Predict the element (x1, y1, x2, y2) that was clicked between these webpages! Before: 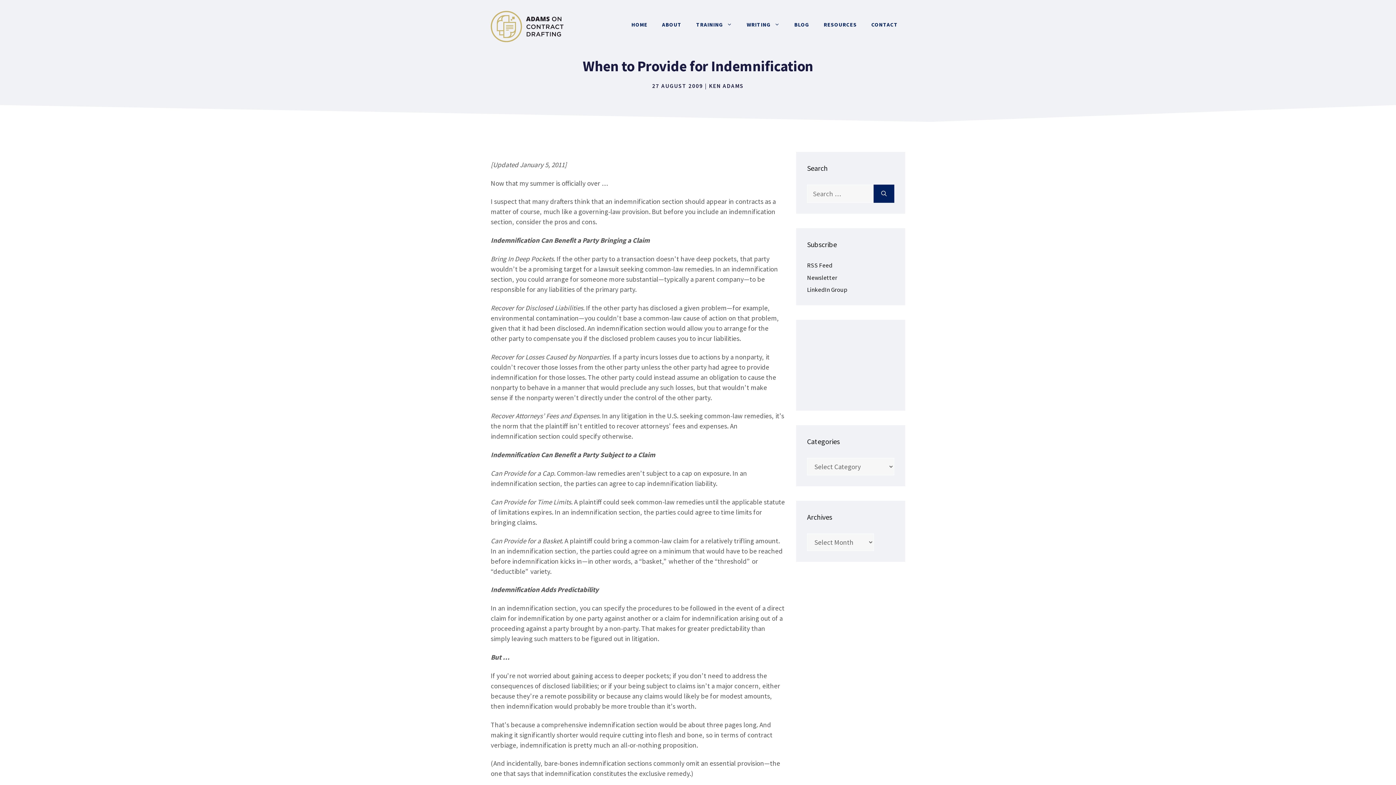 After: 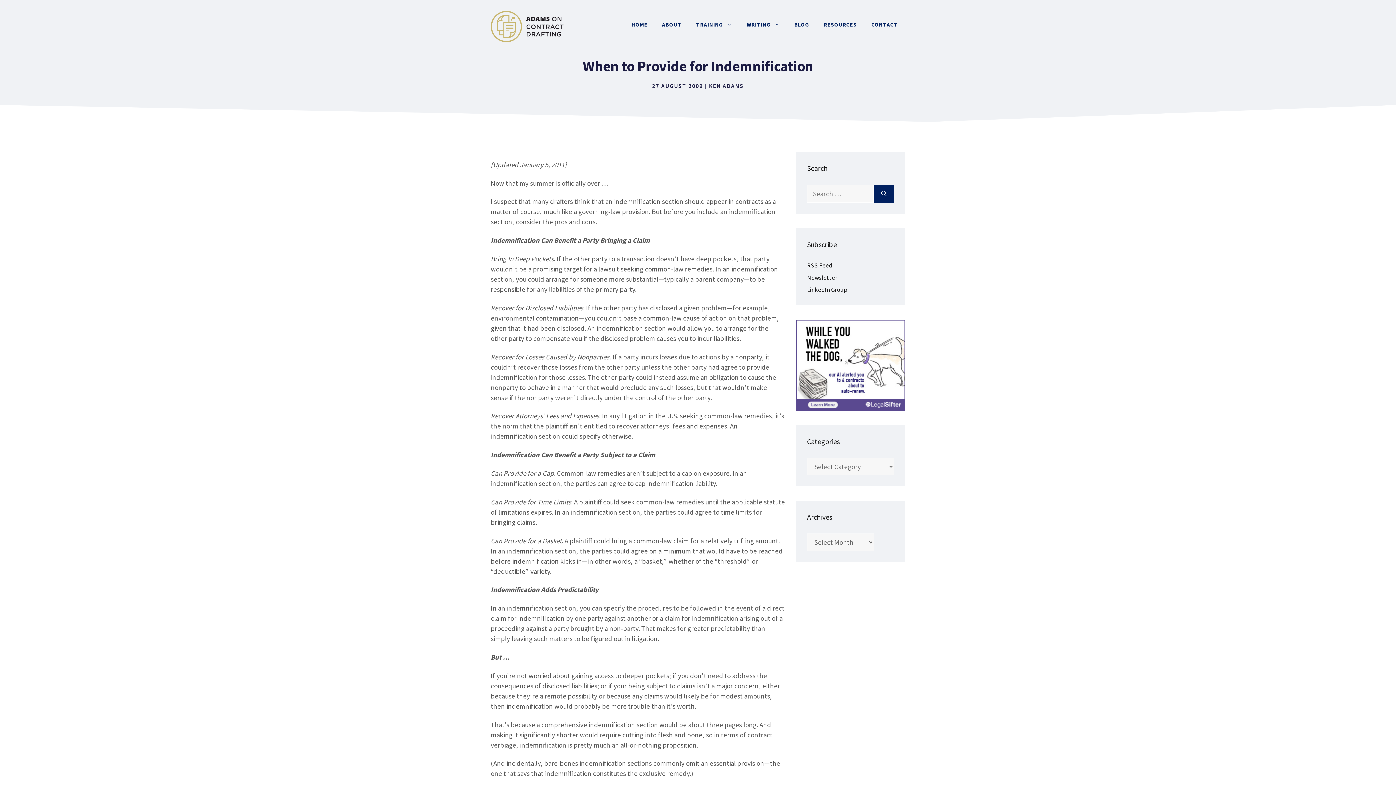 Action: bbox: (796, 404, 905, 412)